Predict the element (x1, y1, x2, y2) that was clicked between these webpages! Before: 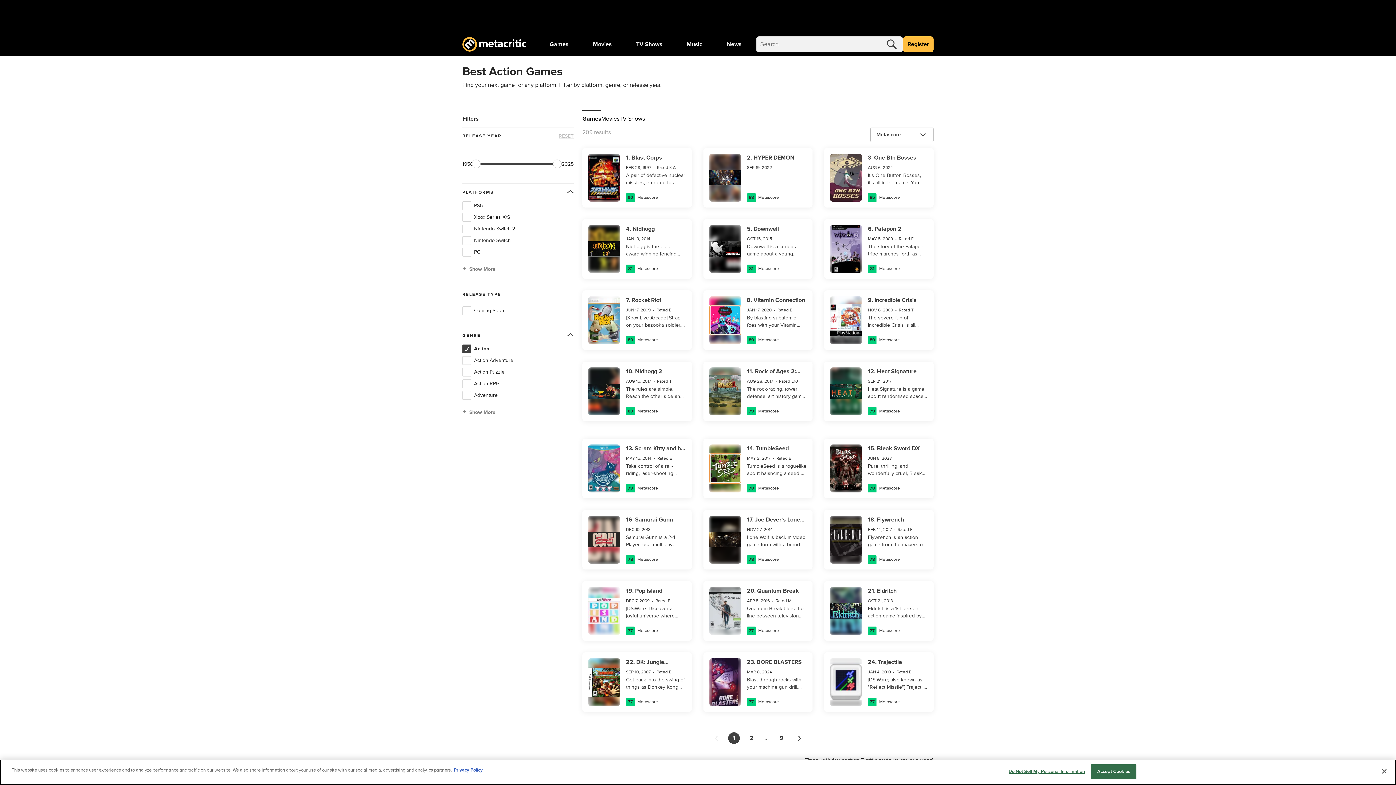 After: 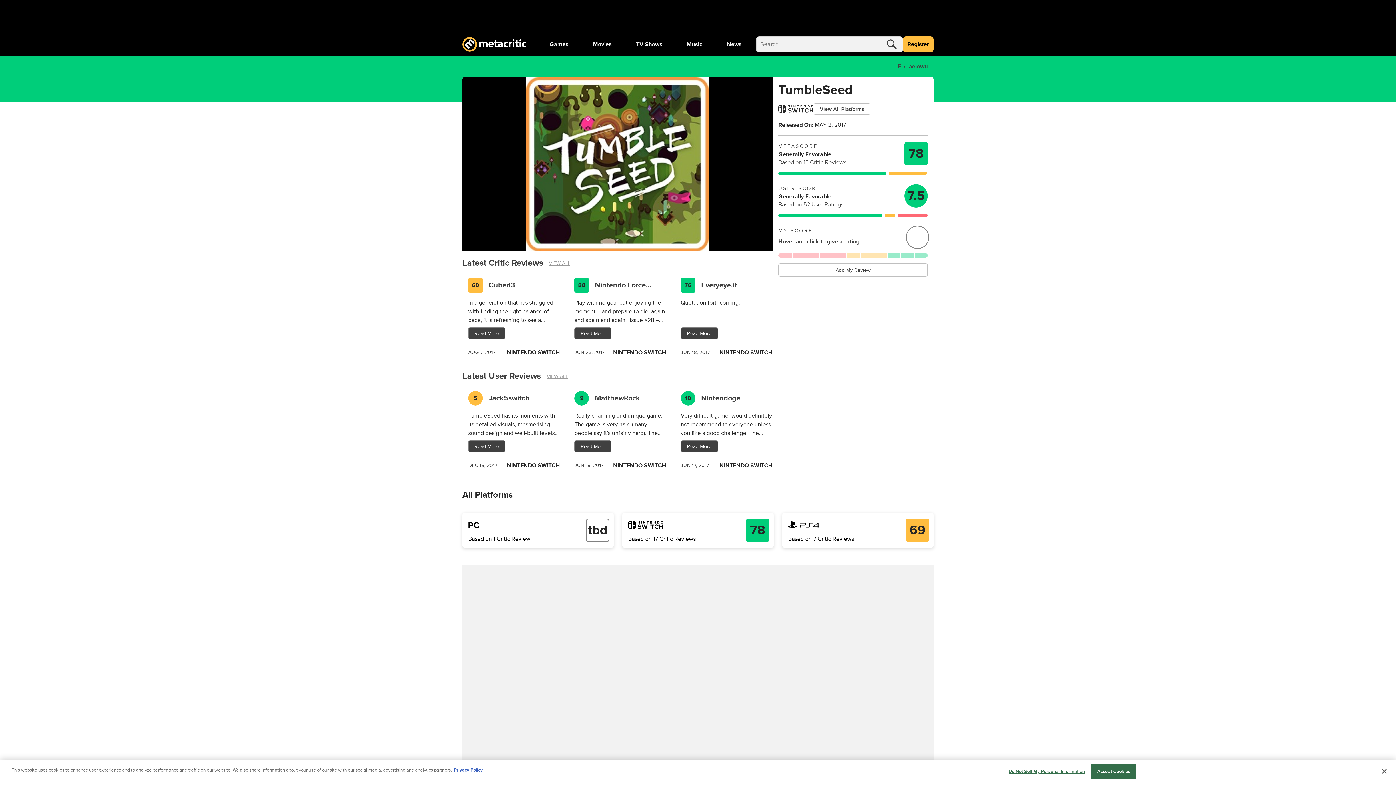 Action: bbox: (709, 444, 807, 492) label: 14. TumbleSeed
MAY 2, 2017  •  Rated E
TumbleSeed is a roguelike about balancing a seed up a dangerous and ever-changing mountain. Avoid holes and defeat corrupted creatures in this dual-stick action adventure.
78
 Metascore